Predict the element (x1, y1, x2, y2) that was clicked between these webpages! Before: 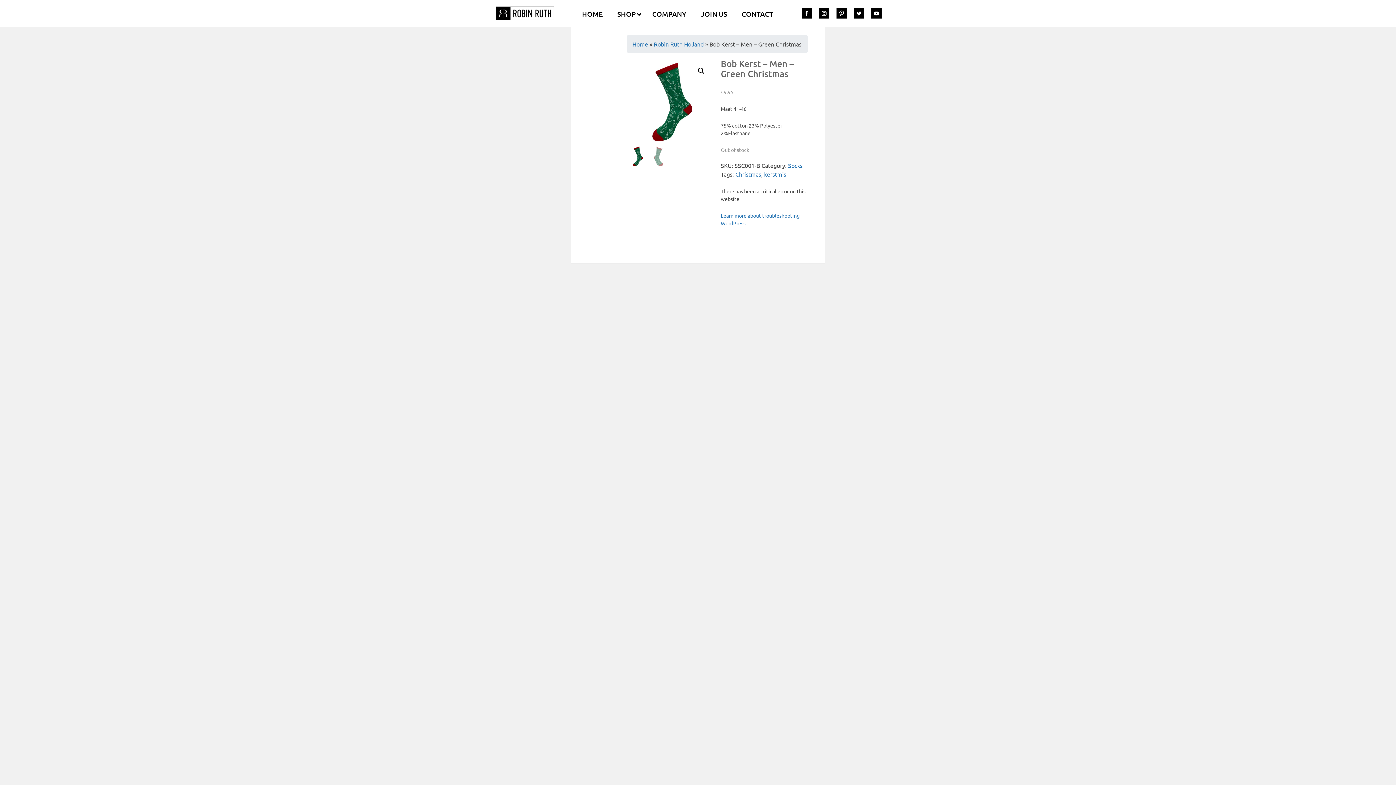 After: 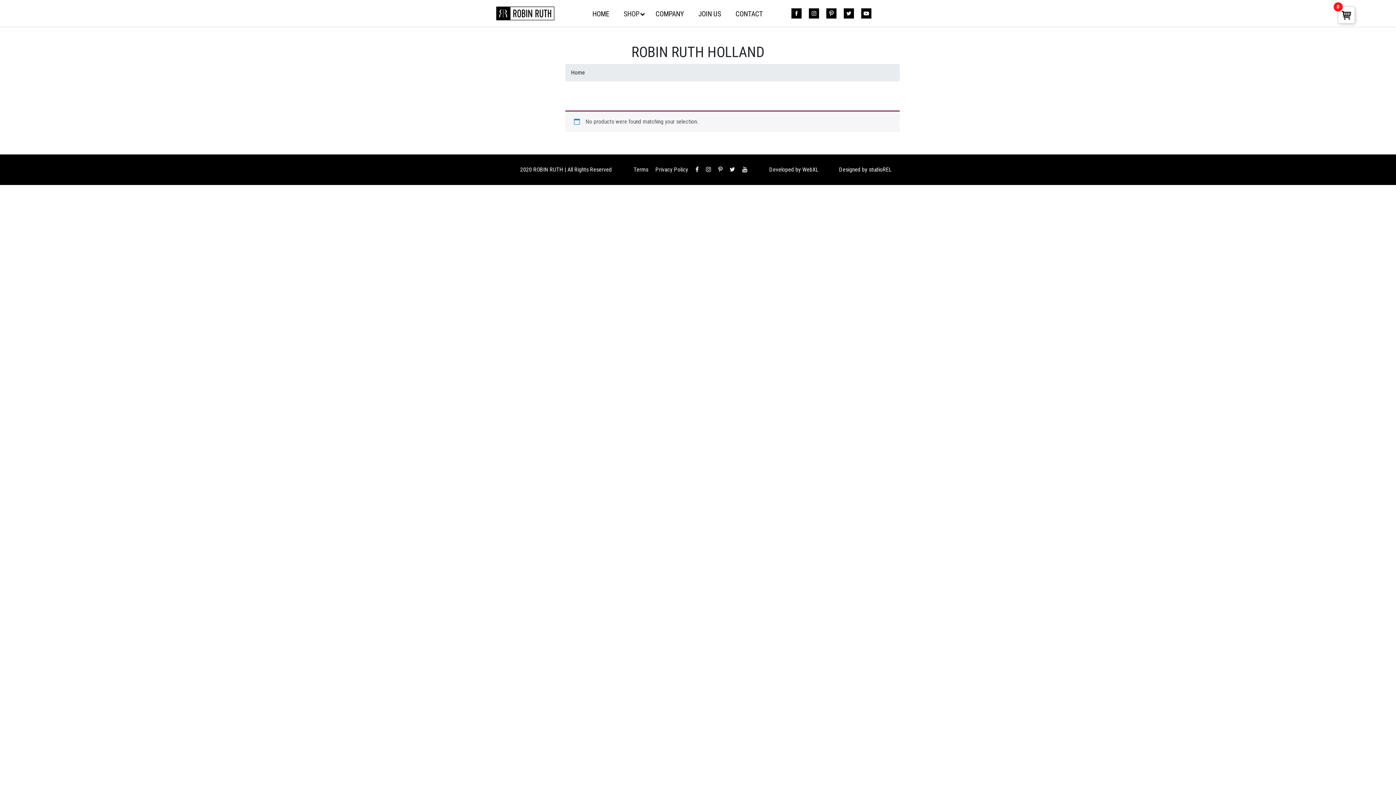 Action: label: Robin Ruth Holland bbox: (654, 40, 703, 47)